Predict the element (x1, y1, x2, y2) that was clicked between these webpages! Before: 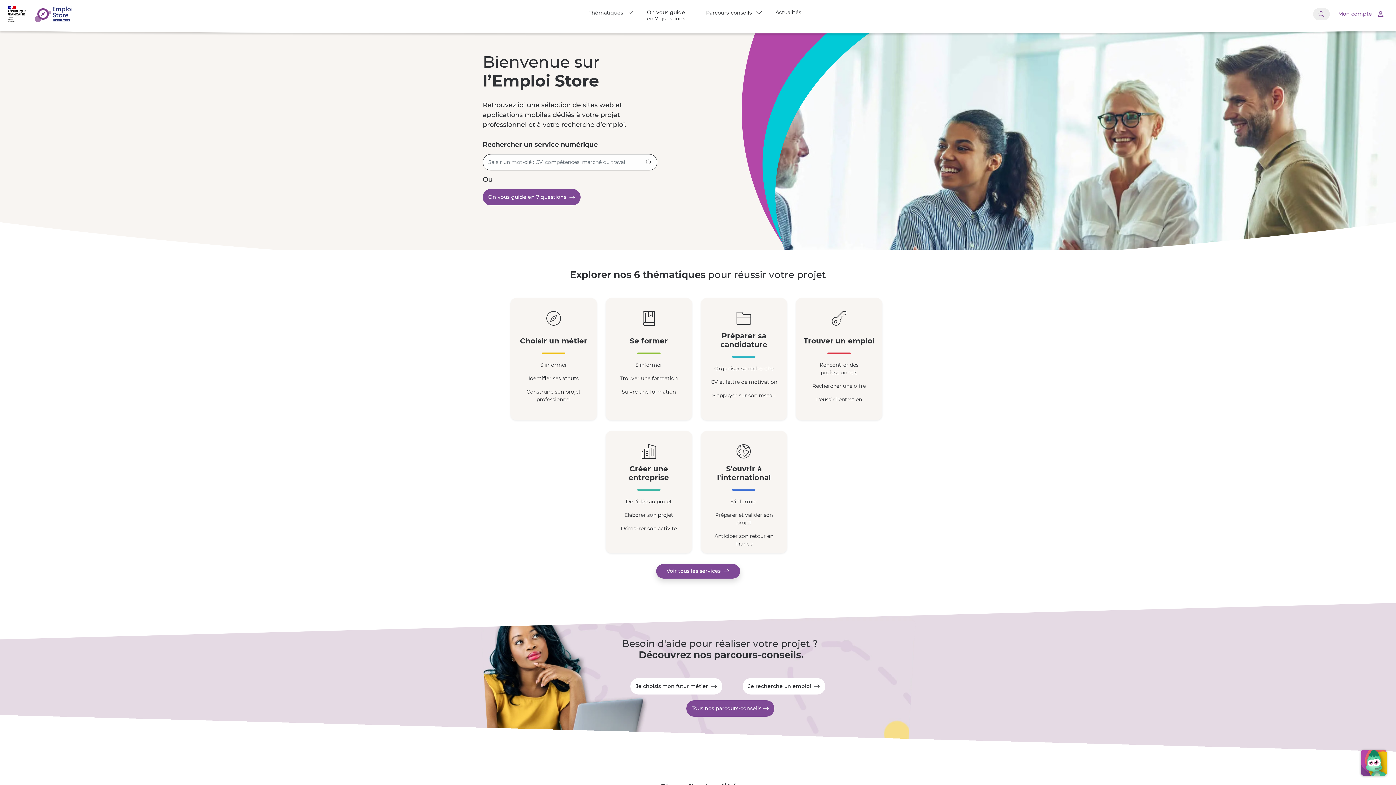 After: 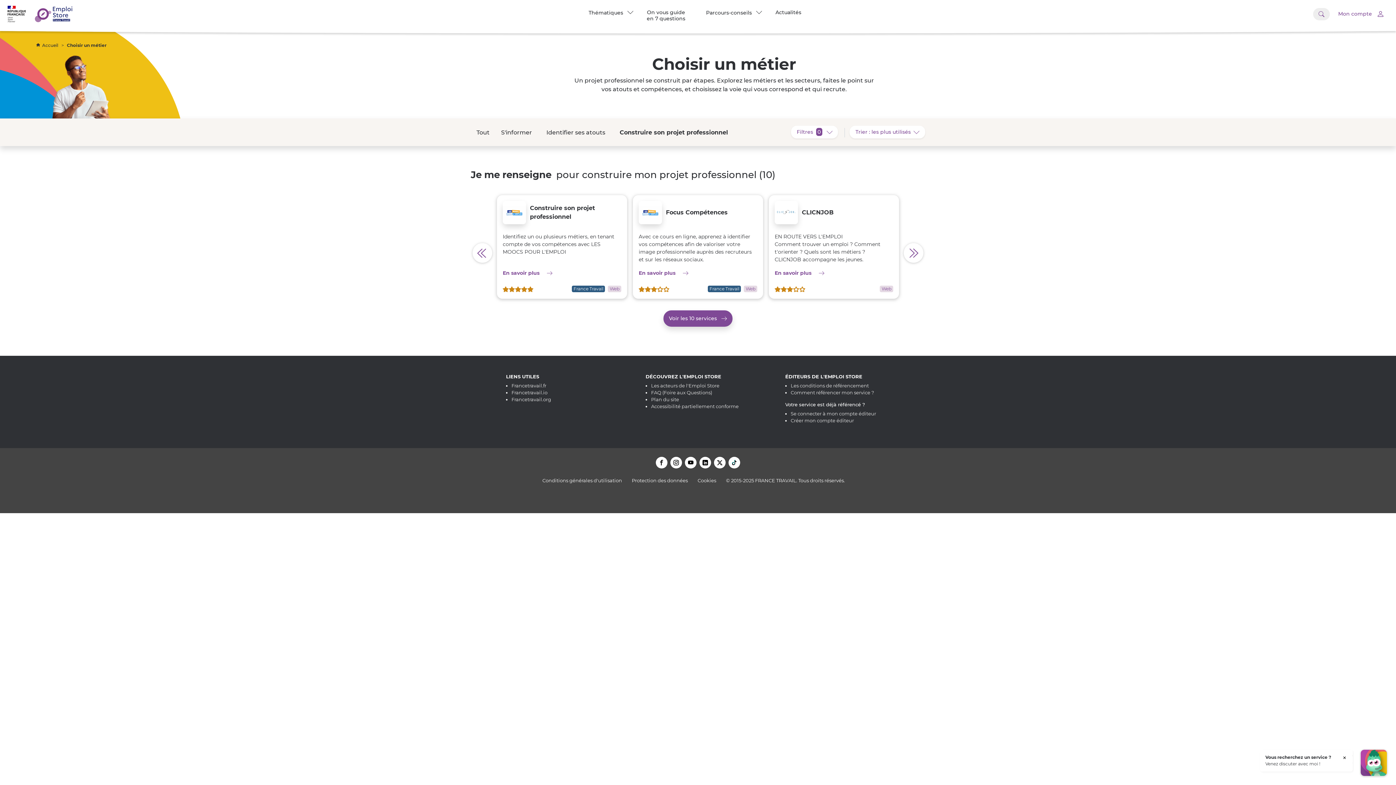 Action: bbox: (526, 388, 580, 403) label: Construire son projet professionnel